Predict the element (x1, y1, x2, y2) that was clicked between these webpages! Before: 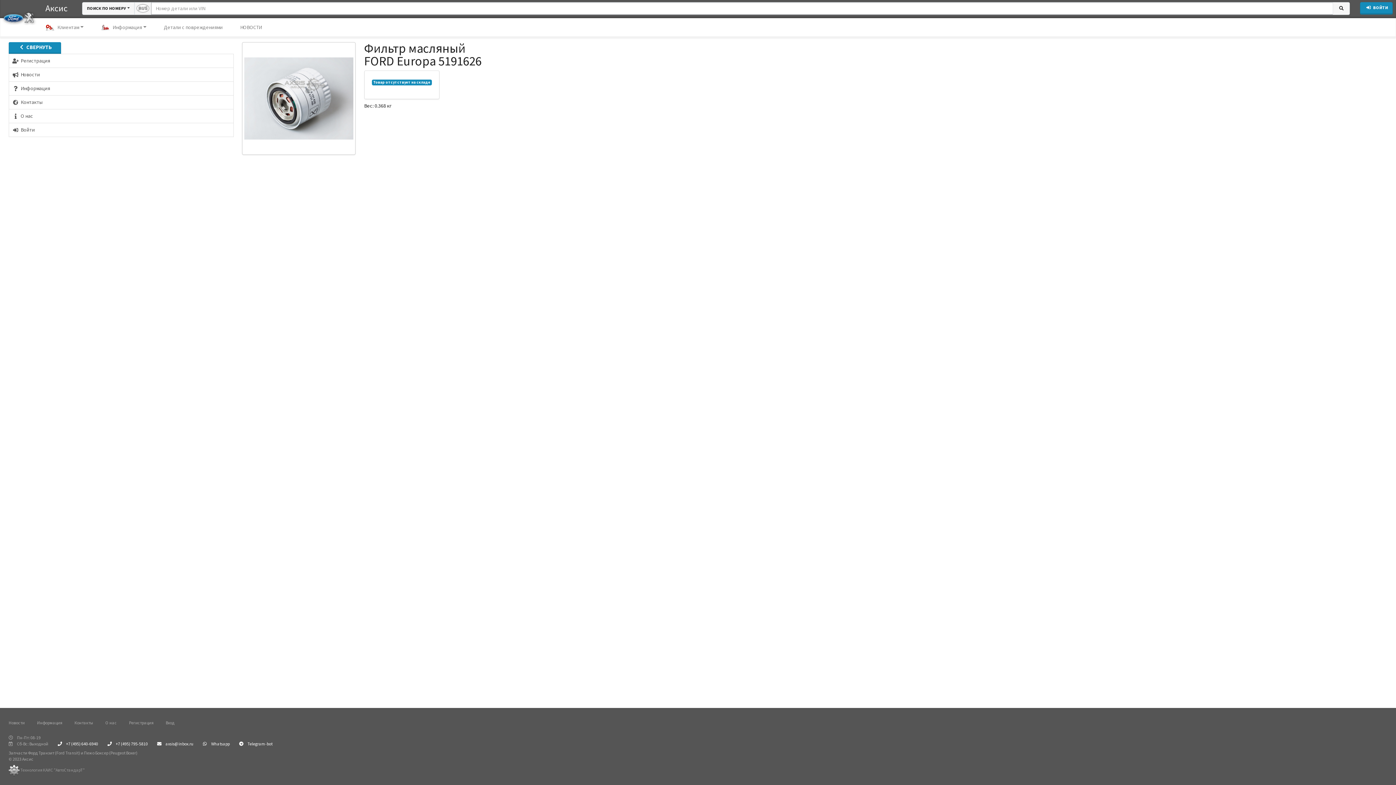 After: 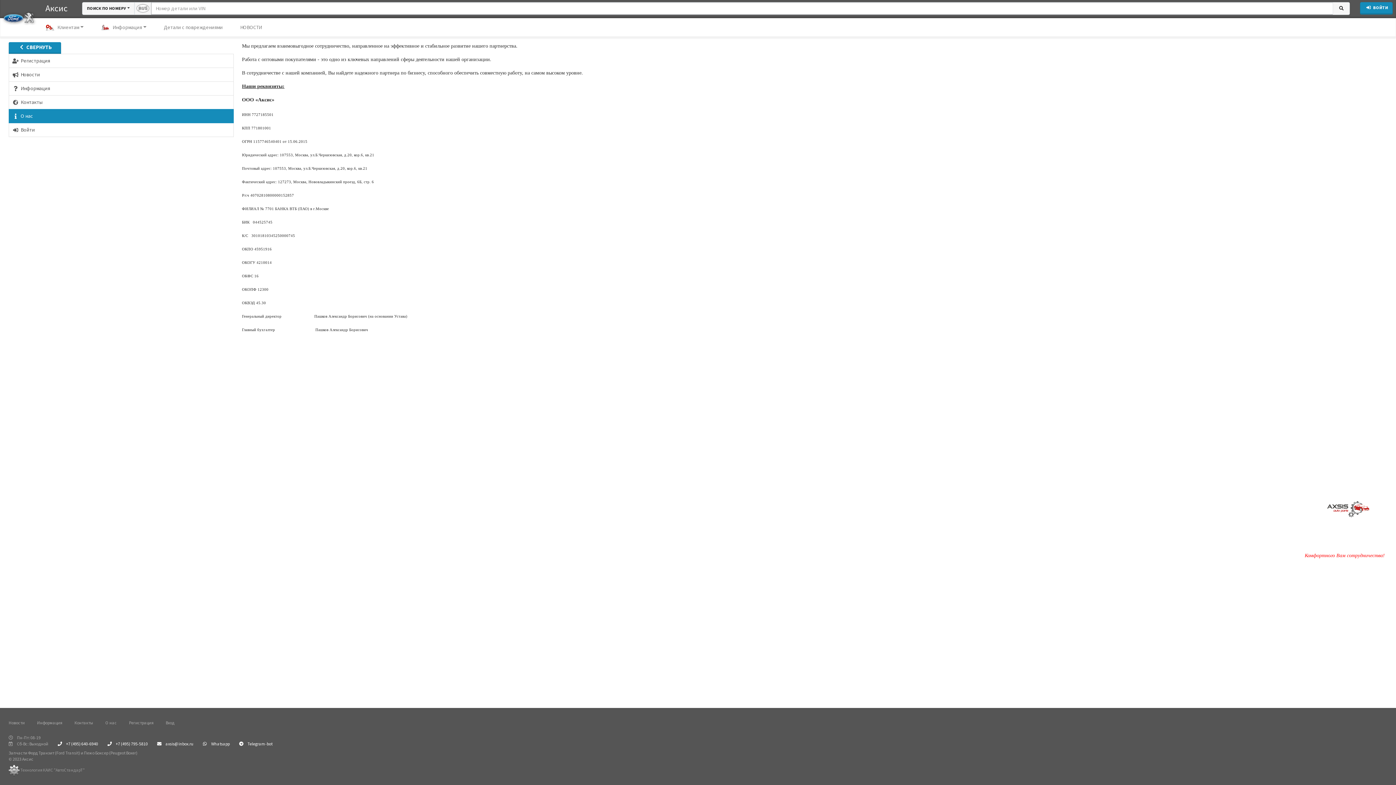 Action: label: О нас bbox: (105, 717, 122, 729)